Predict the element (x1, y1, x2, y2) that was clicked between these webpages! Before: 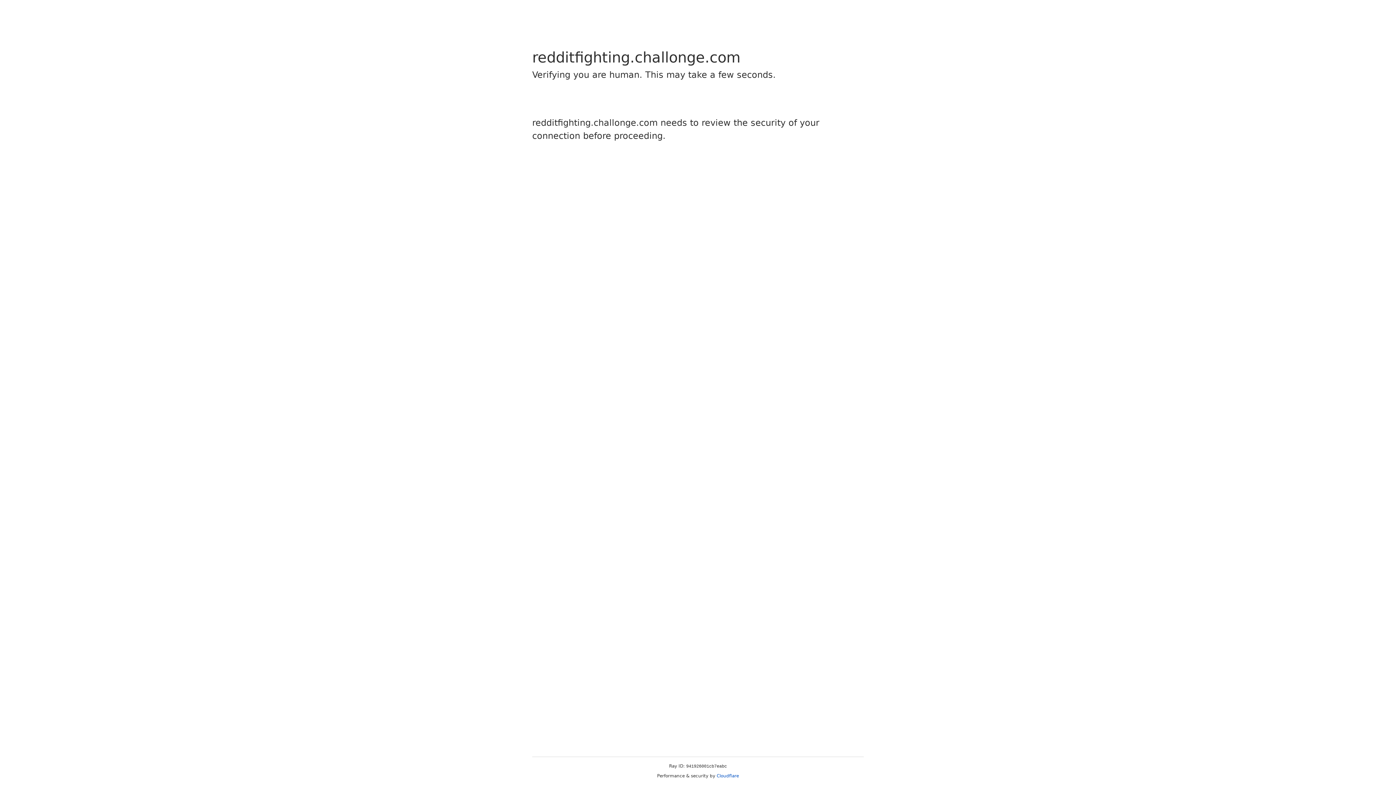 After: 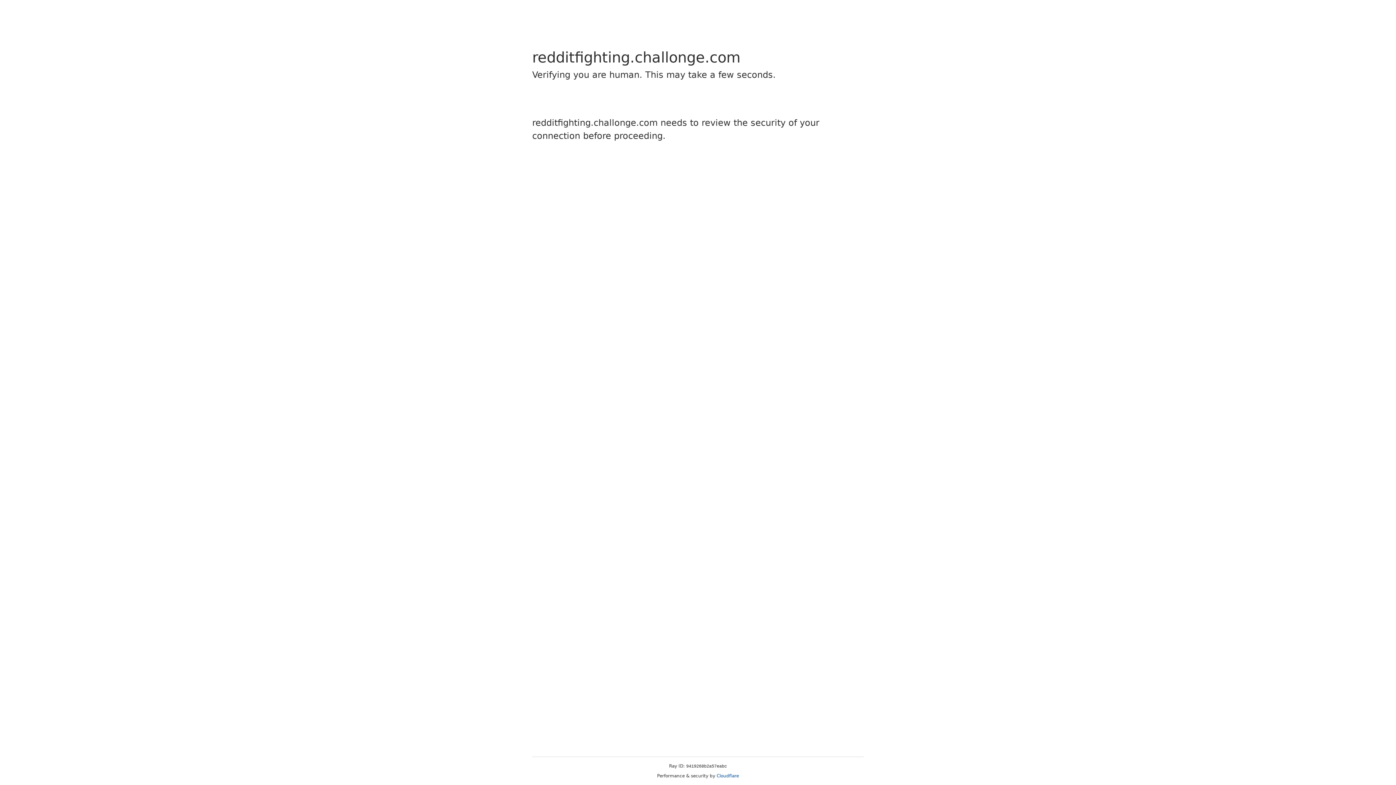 Action: label: Cloudflare bbox: (716, 773, 739, 778)